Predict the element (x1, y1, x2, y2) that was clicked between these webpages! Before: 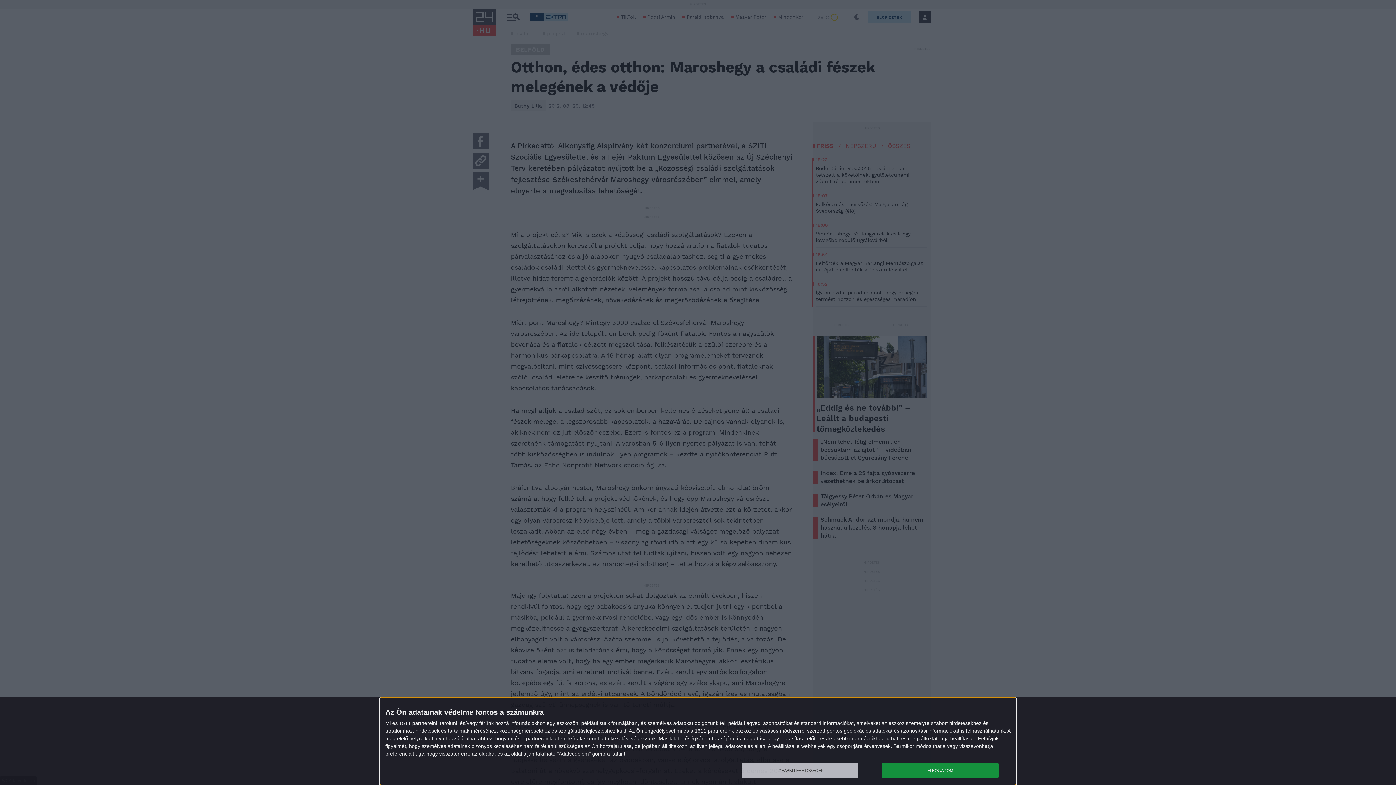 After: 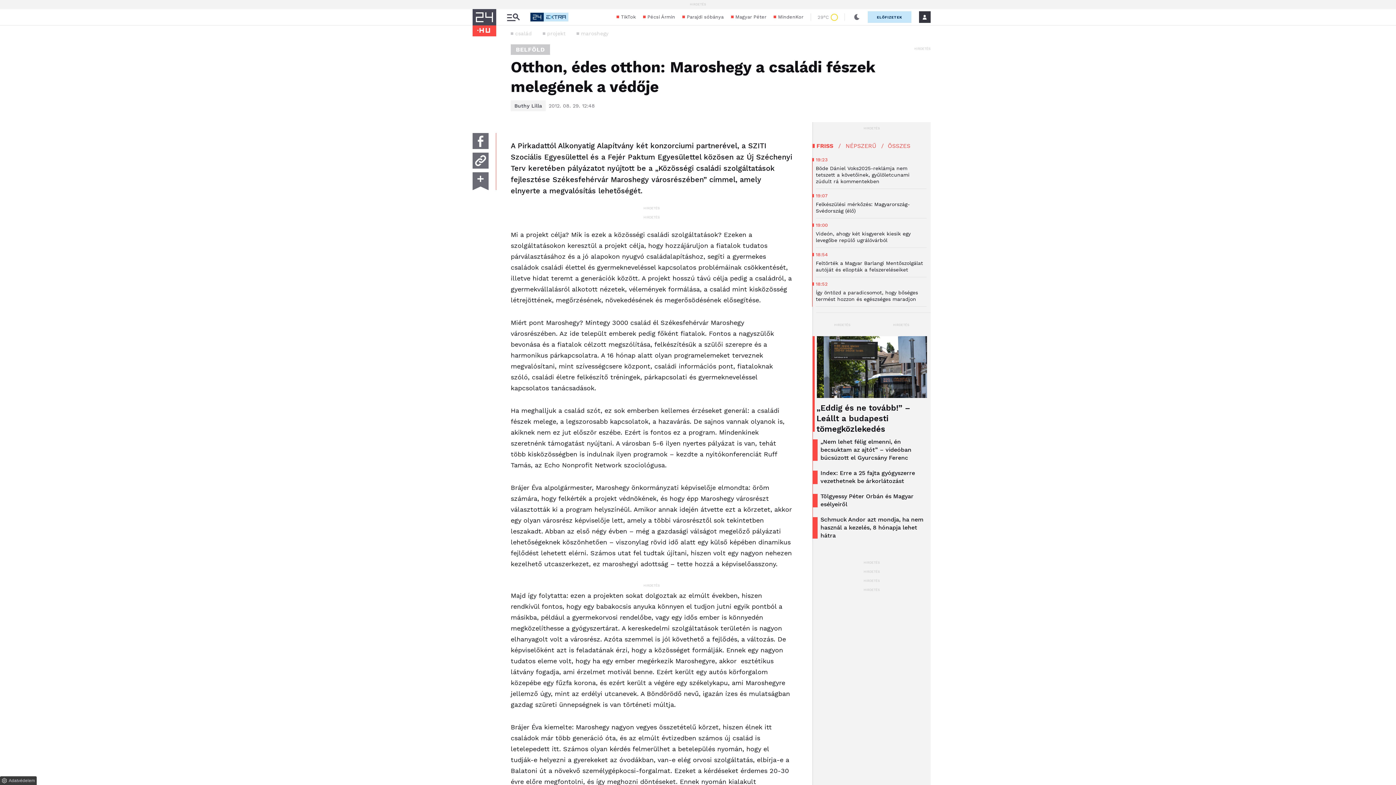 Action: bbox: (882, 763, 998, 778) label: ELFOGADOM